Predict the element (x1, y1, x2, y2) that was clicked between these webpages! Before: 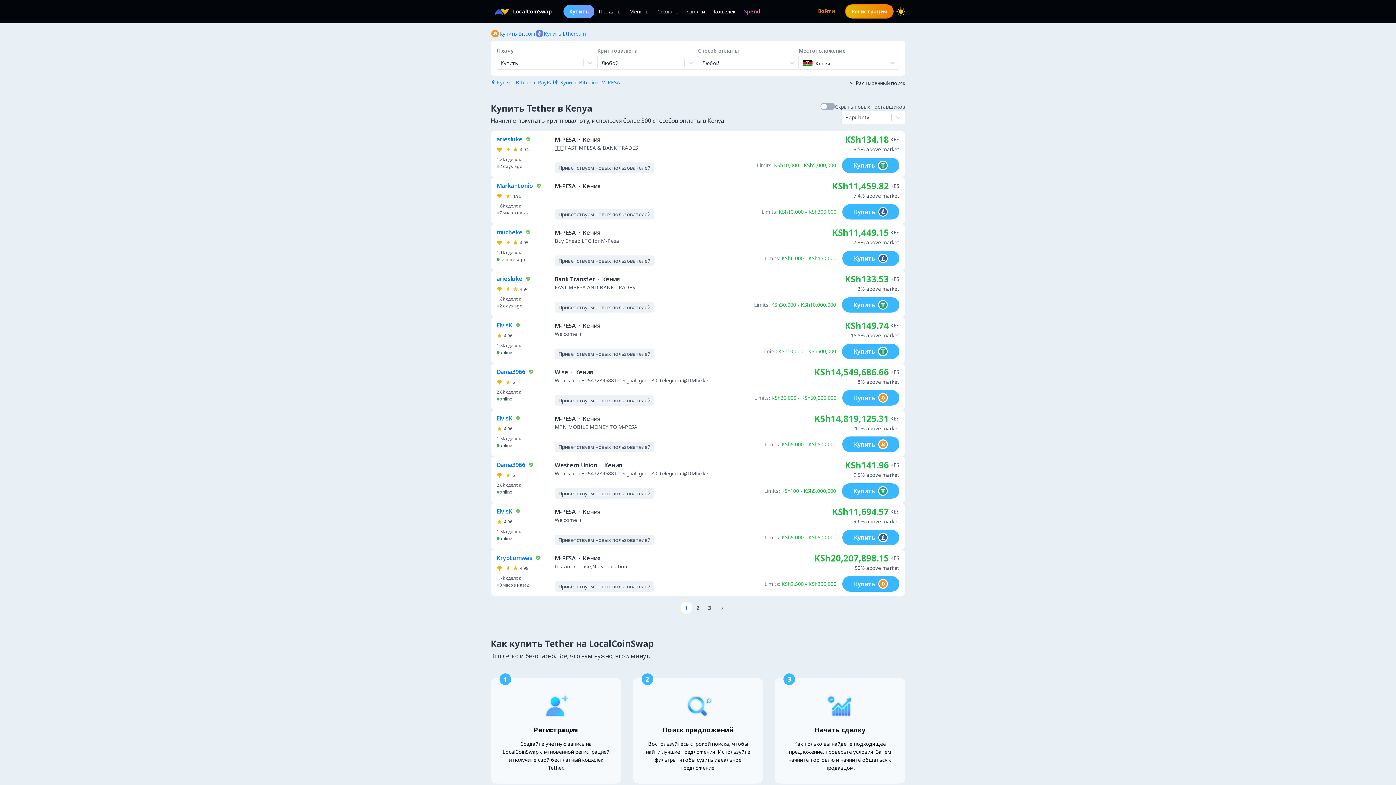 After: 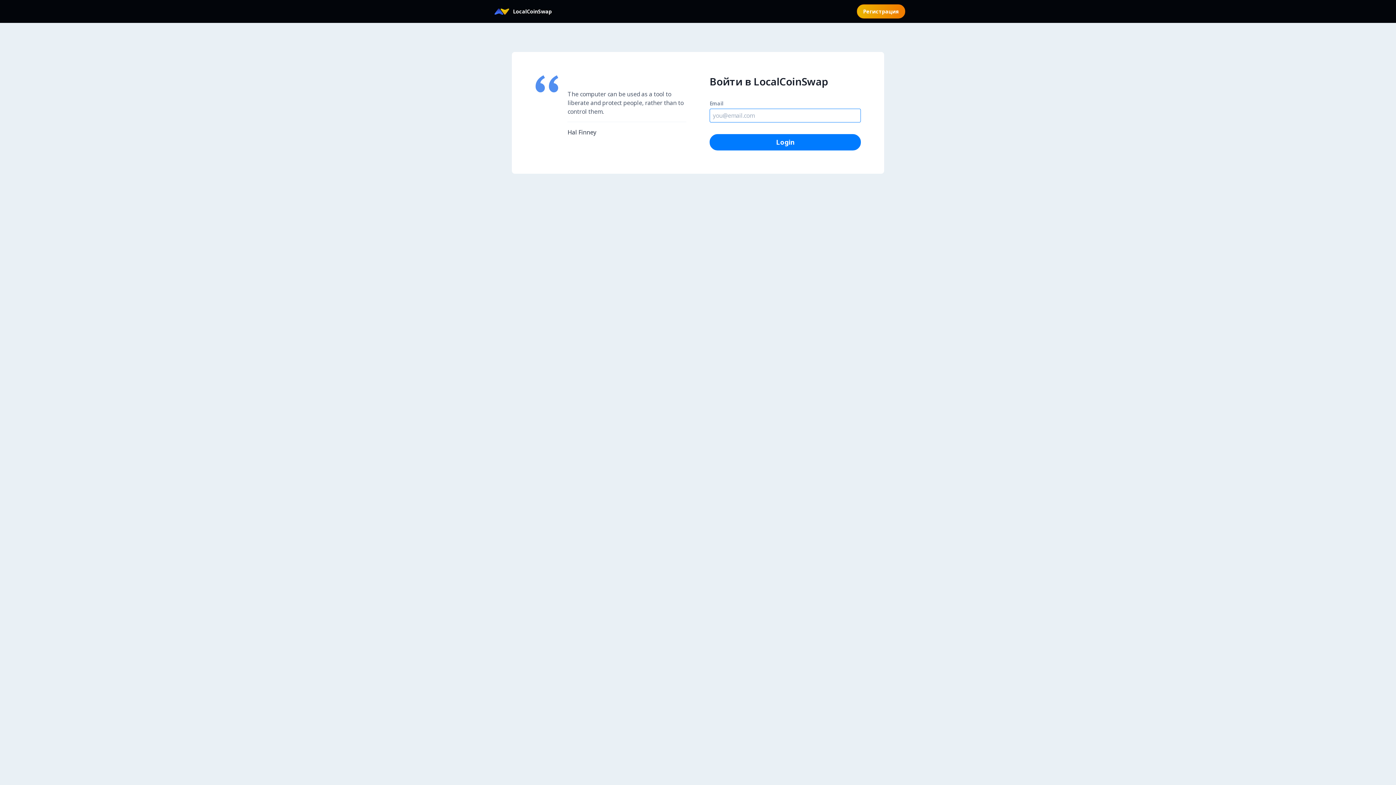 Action: bbox: (653, 4, 682, 18) label: Создать